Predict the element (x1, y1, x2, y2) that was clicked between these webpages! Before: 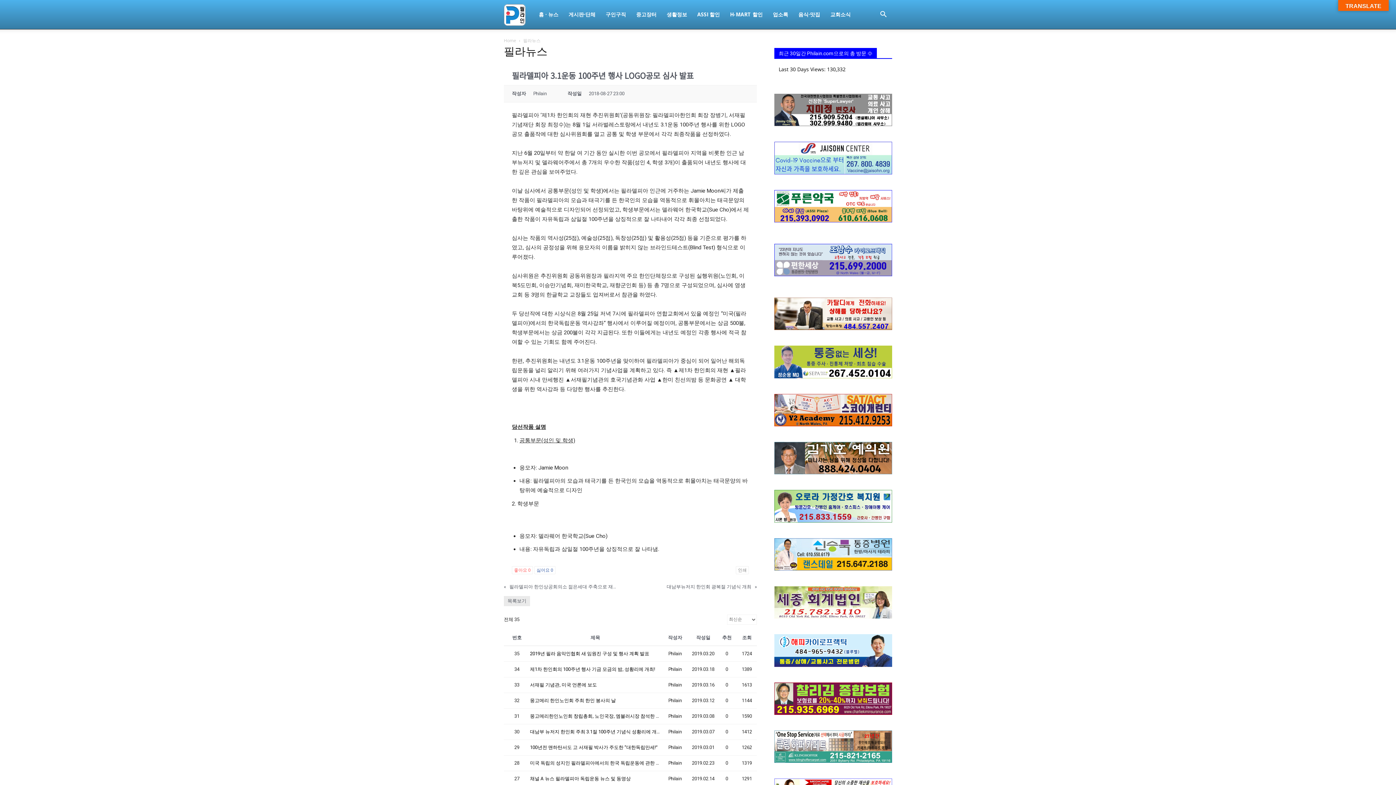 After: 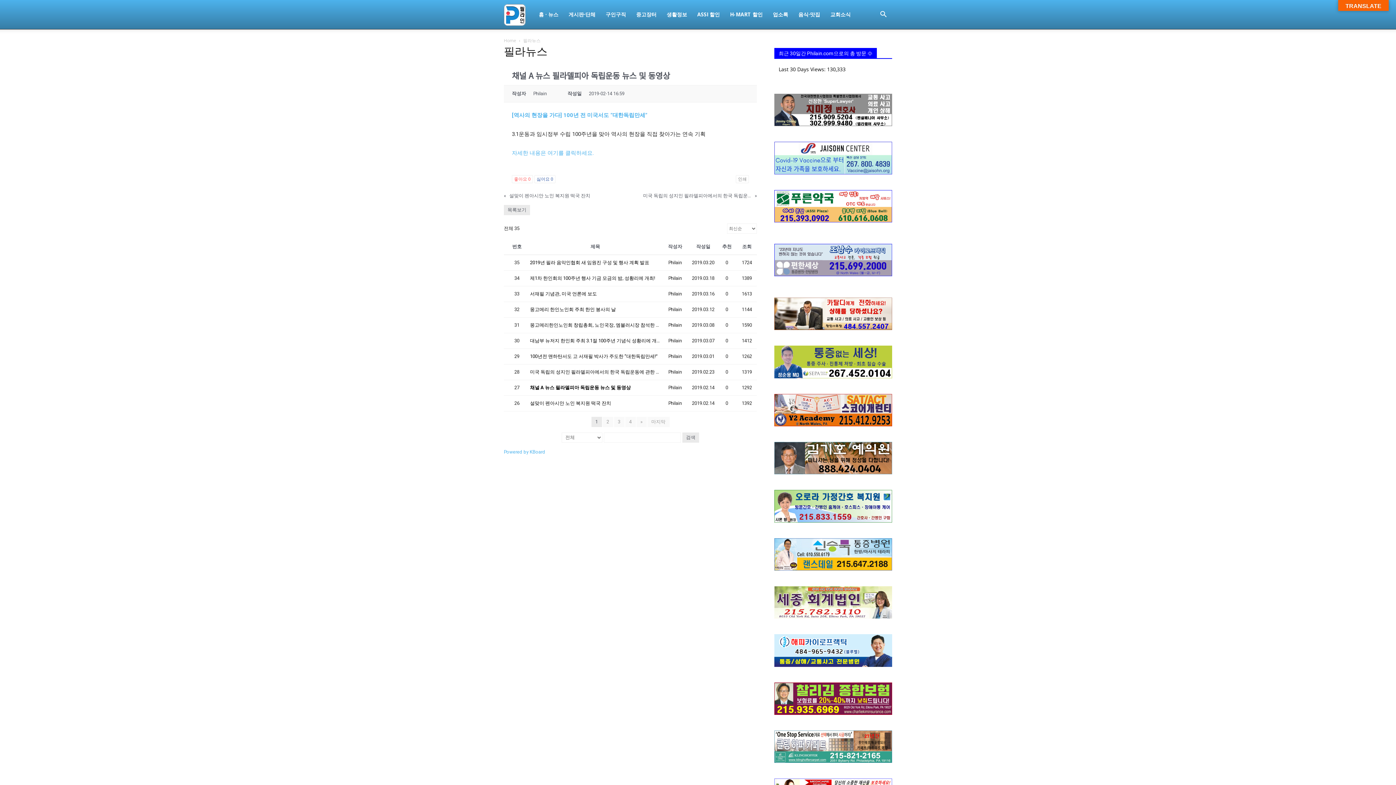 Action: bbox: (530, 775, 660, 783) label: 채널 A 뉴스 필라델피아 독립운동 뉴스 및 동영상